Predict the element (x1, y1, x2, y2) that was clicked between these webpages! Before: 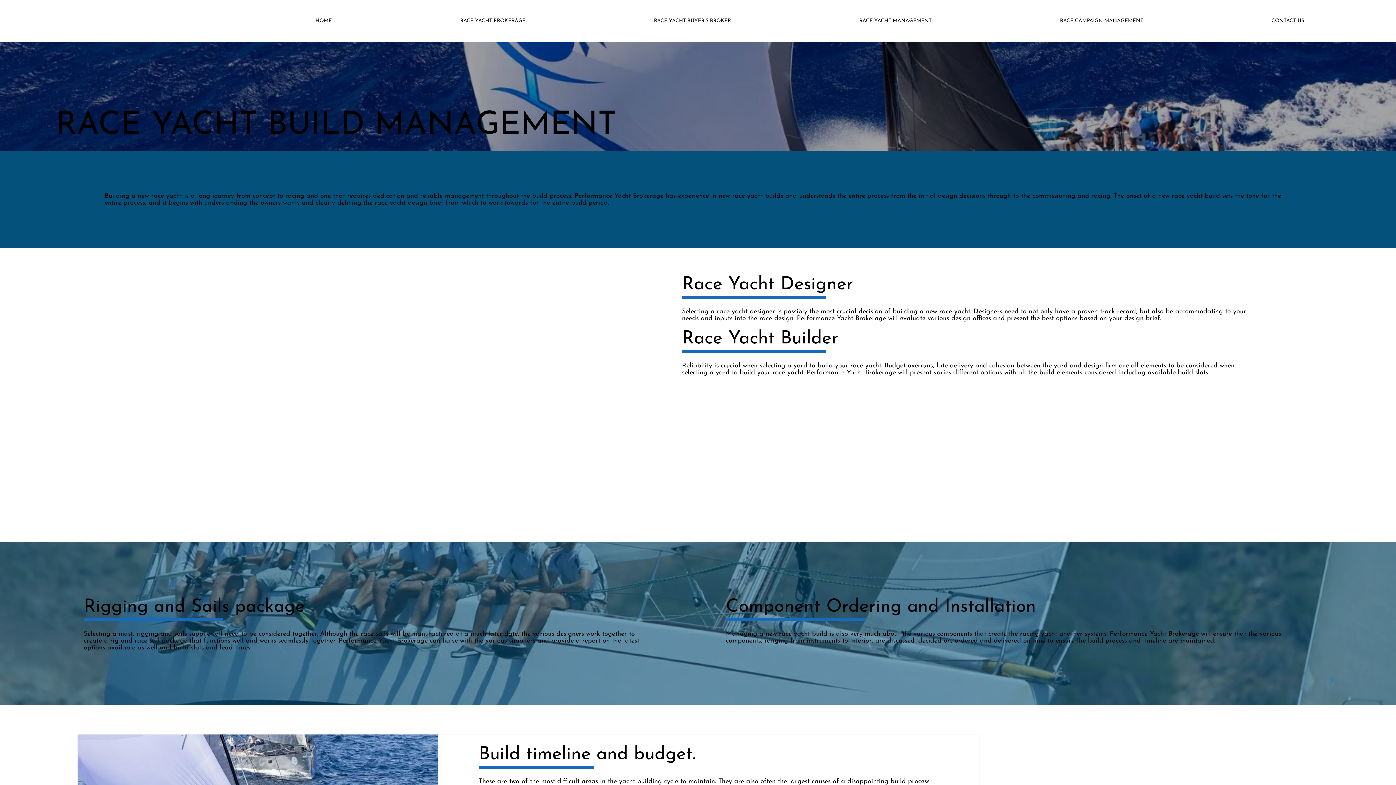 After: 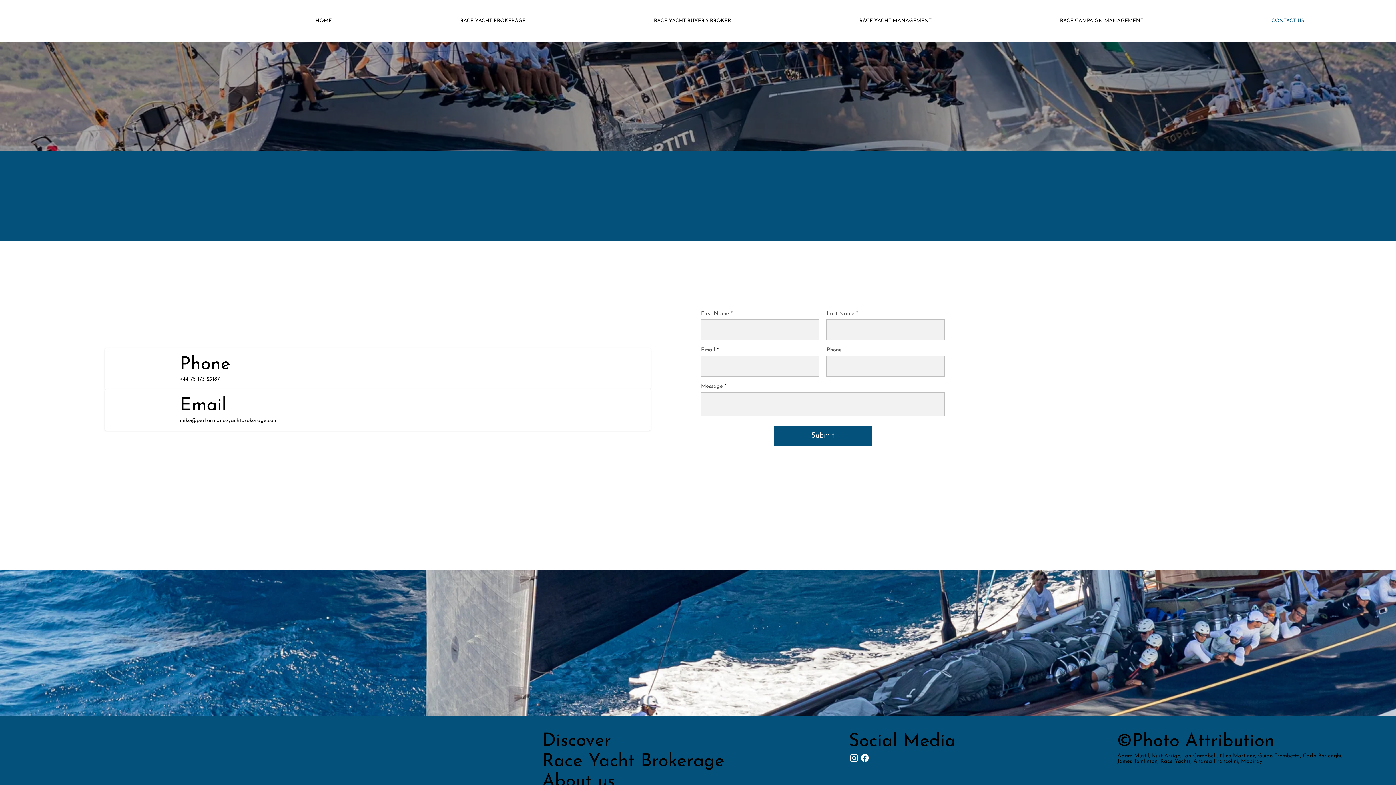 Action: label: CONTACT US bbox: (1207, 8, 1368, 33)